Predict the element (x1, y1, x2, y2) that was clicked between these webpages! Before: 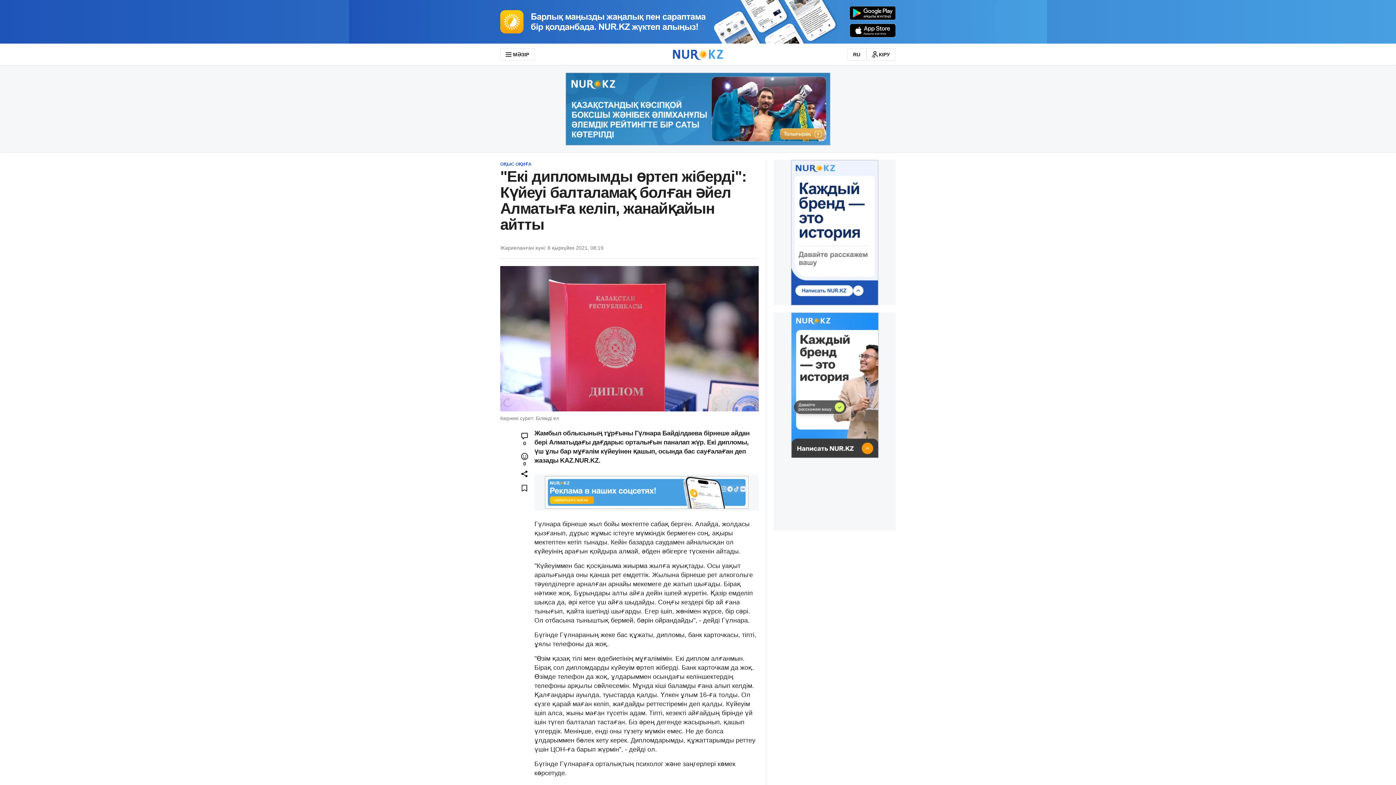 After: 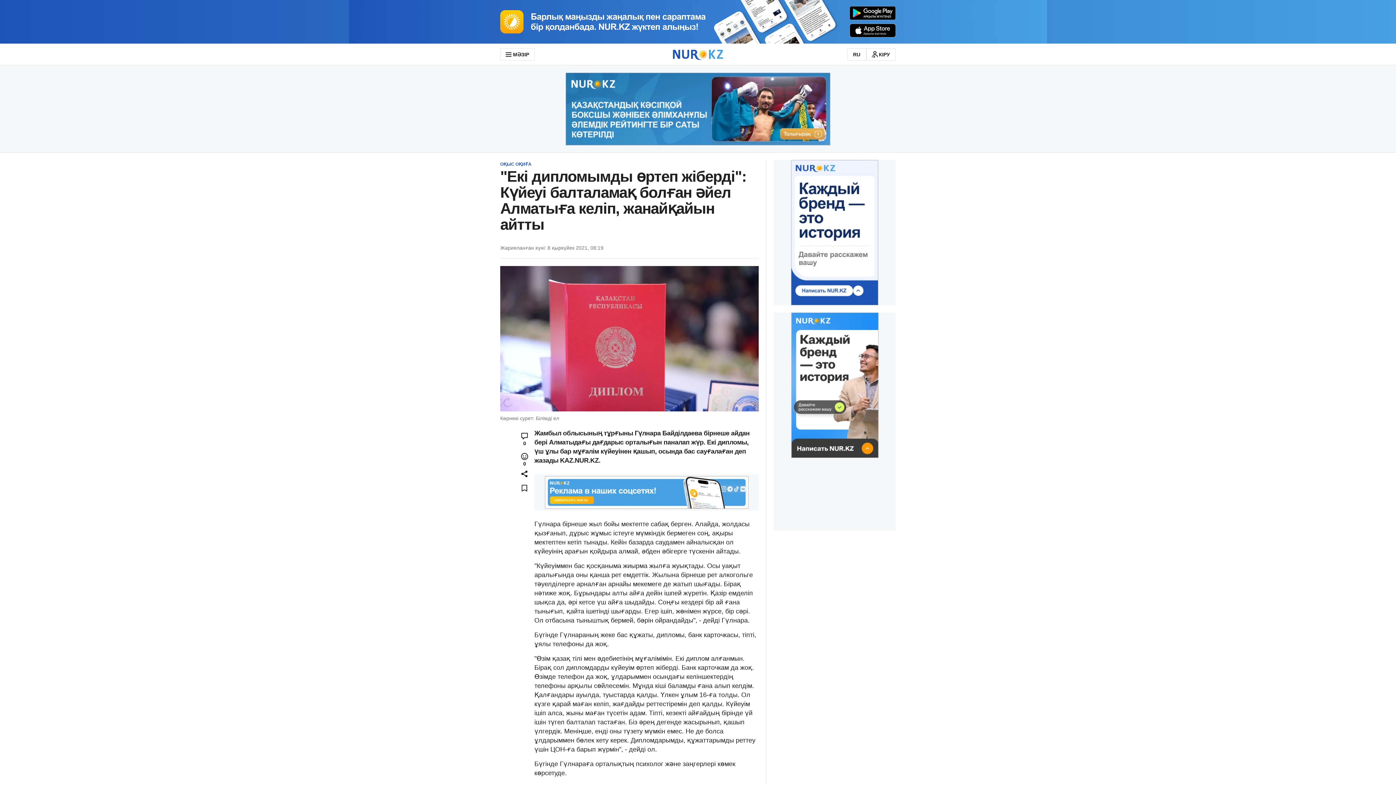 Action: bbox: (565, 72, 830, 145)